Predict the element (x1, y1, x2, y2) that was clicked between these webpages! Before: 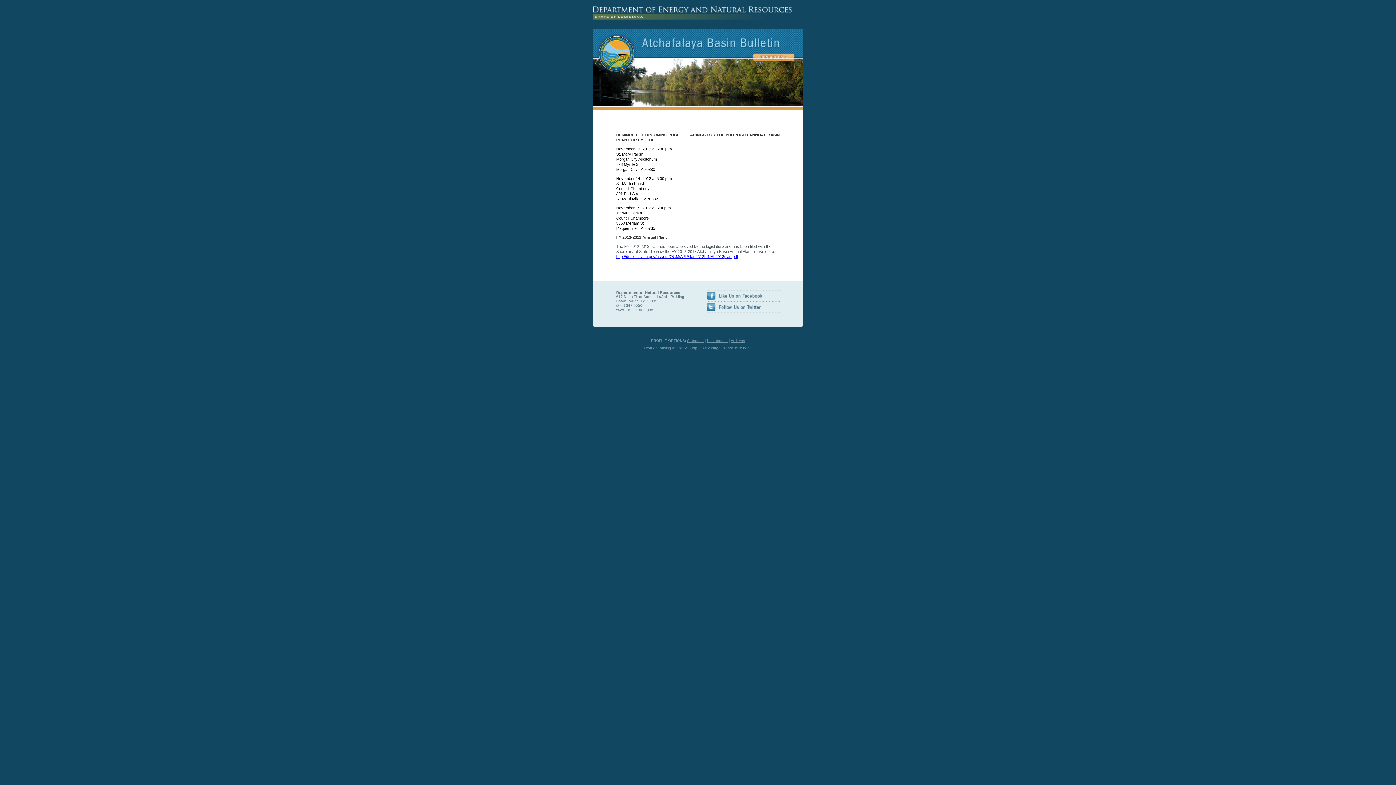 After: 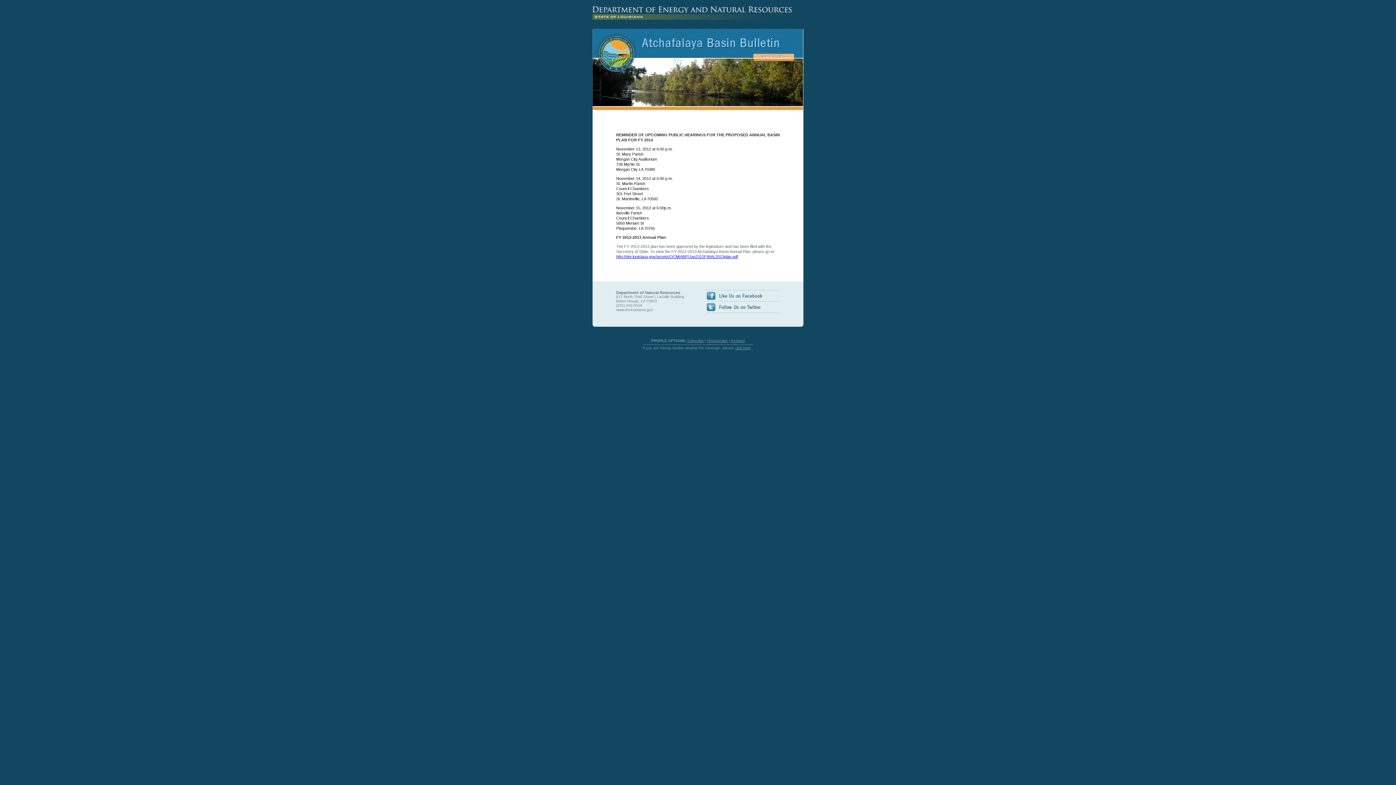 Action: bbox: (592, 28, 803, 58)